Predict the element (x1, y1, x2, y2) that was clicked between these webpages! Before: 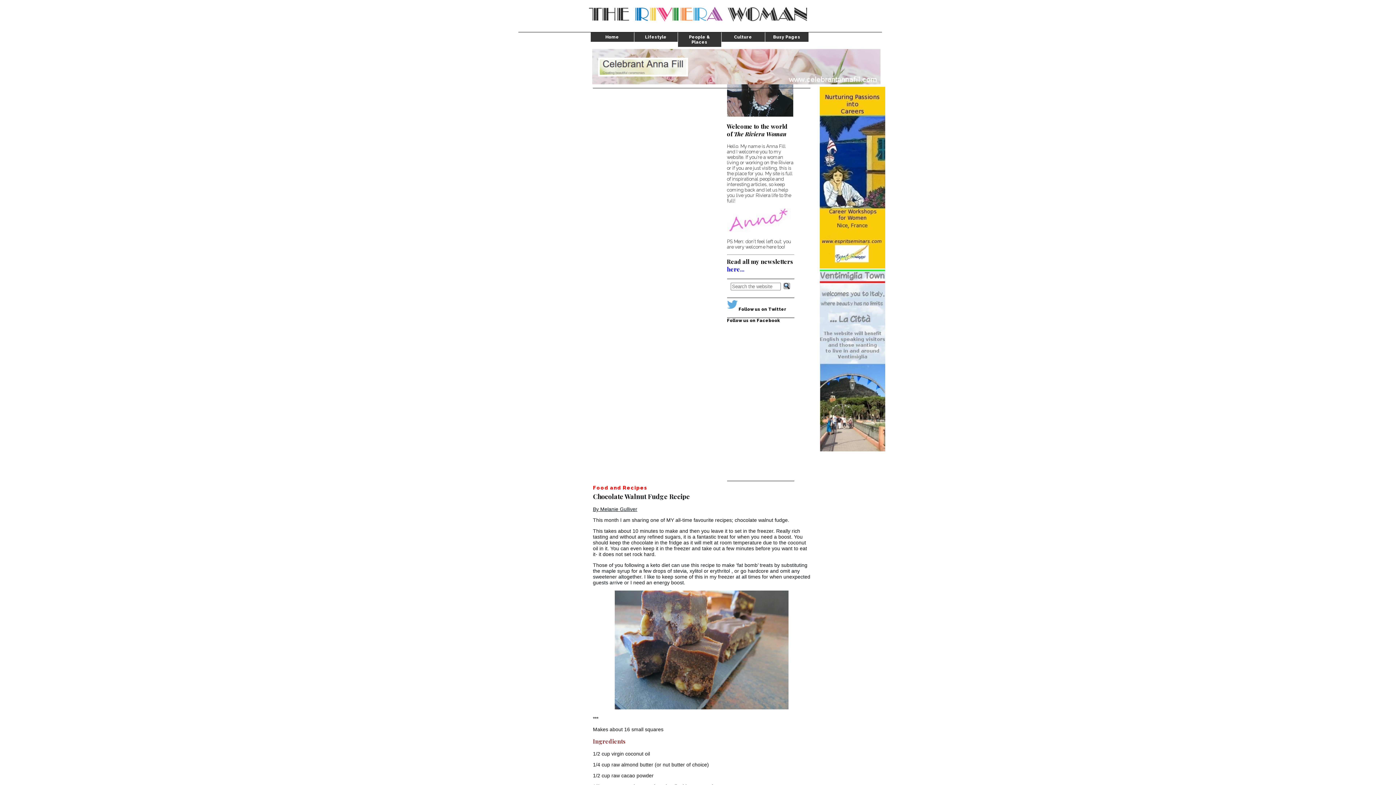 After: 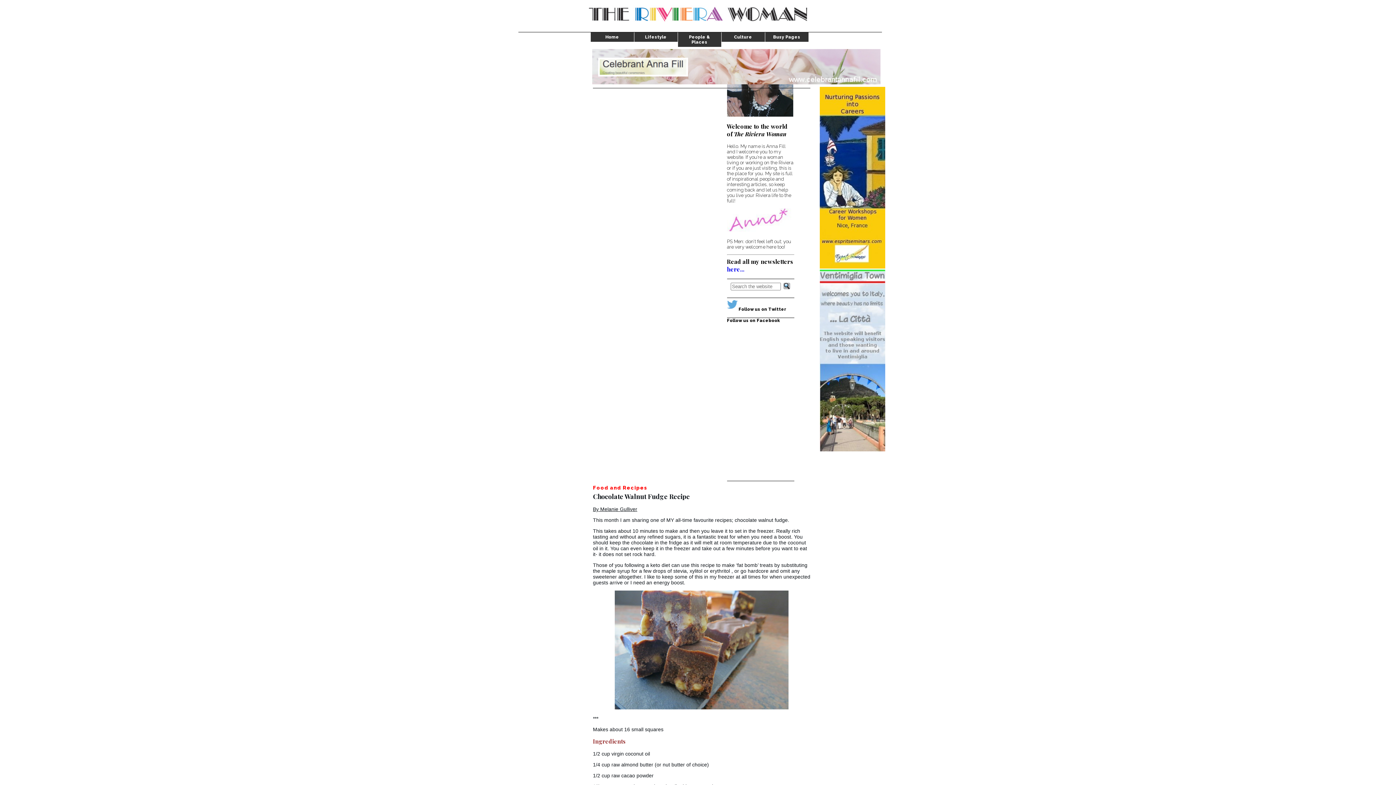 Action: bbox: (820, 447, 885, 452)